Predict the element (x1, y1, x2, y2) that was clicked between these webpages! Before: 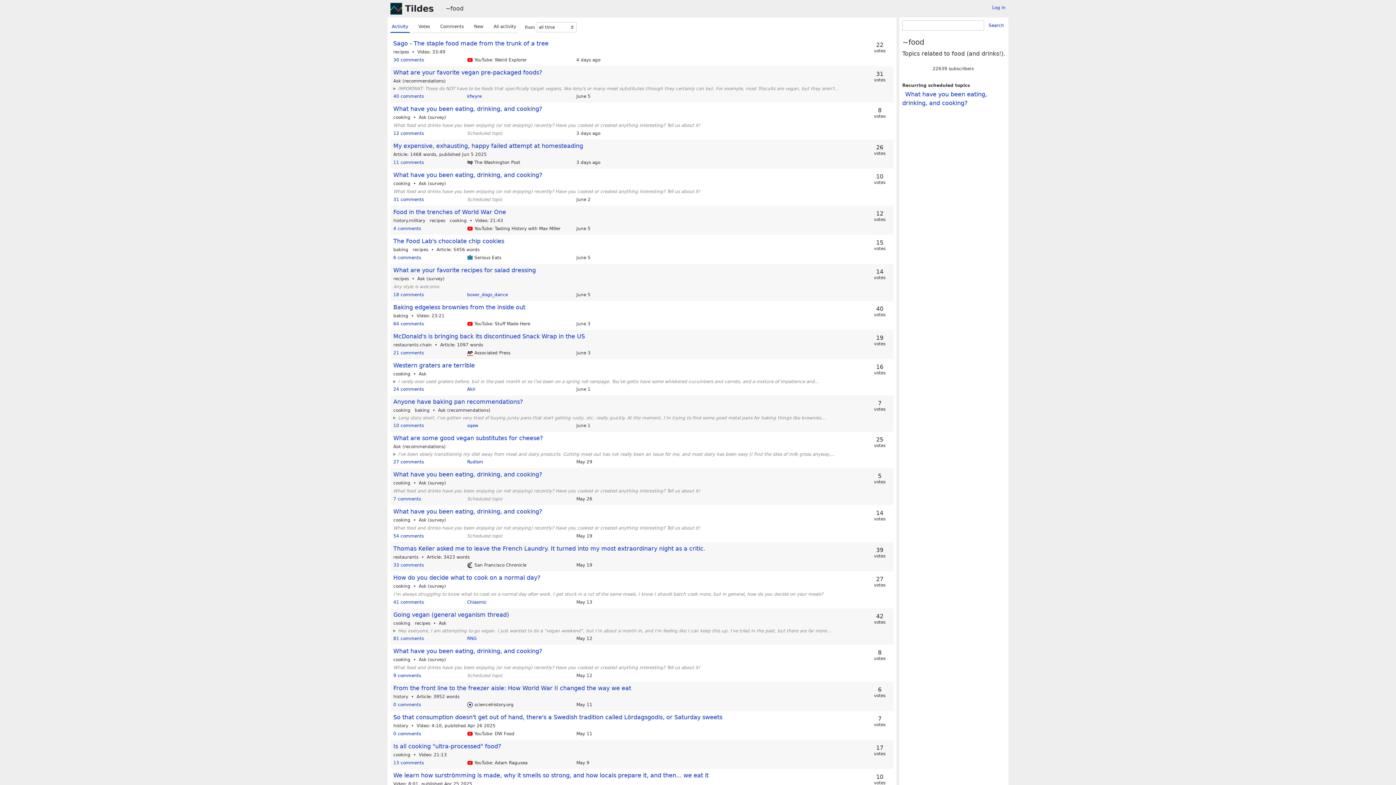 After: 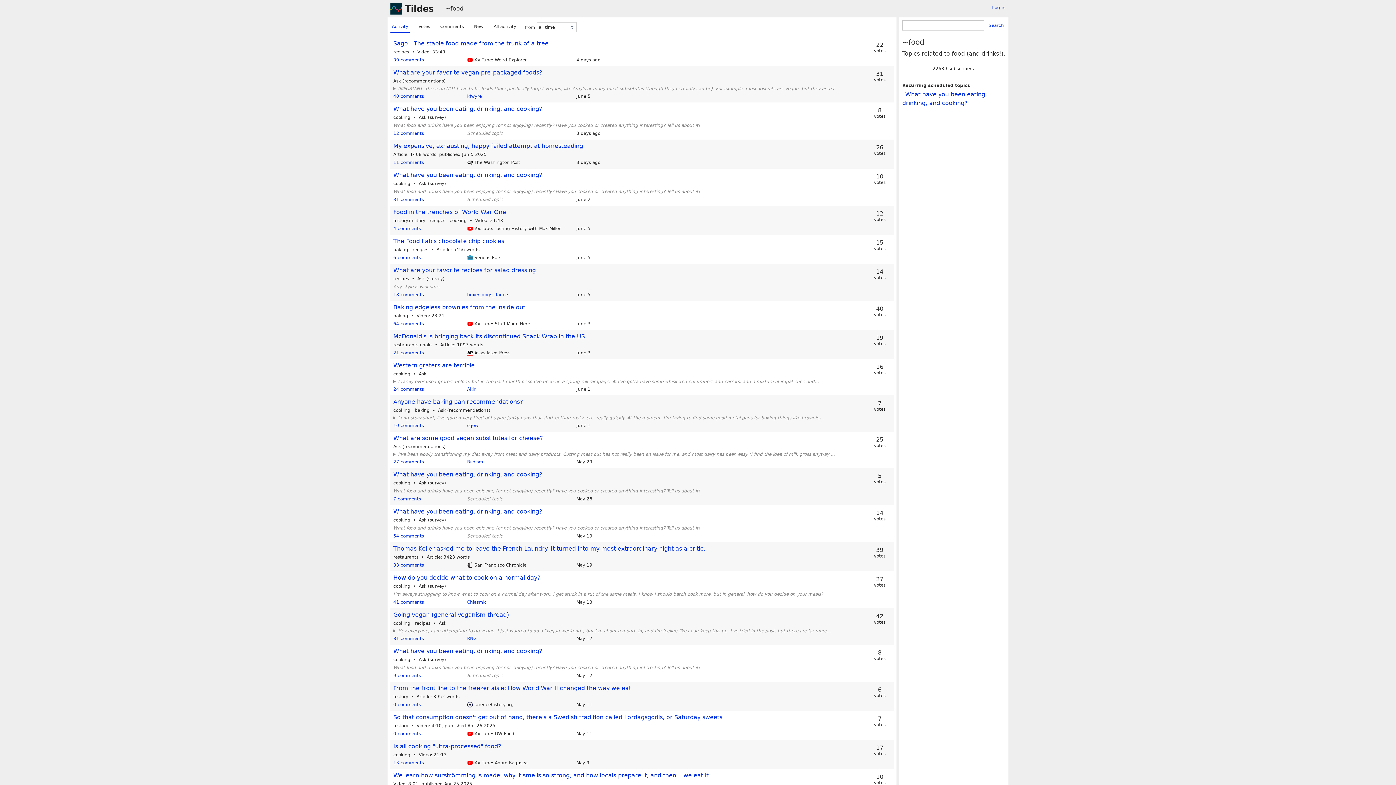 Action: label: ~food bbox: (445, 5, 463, 12)